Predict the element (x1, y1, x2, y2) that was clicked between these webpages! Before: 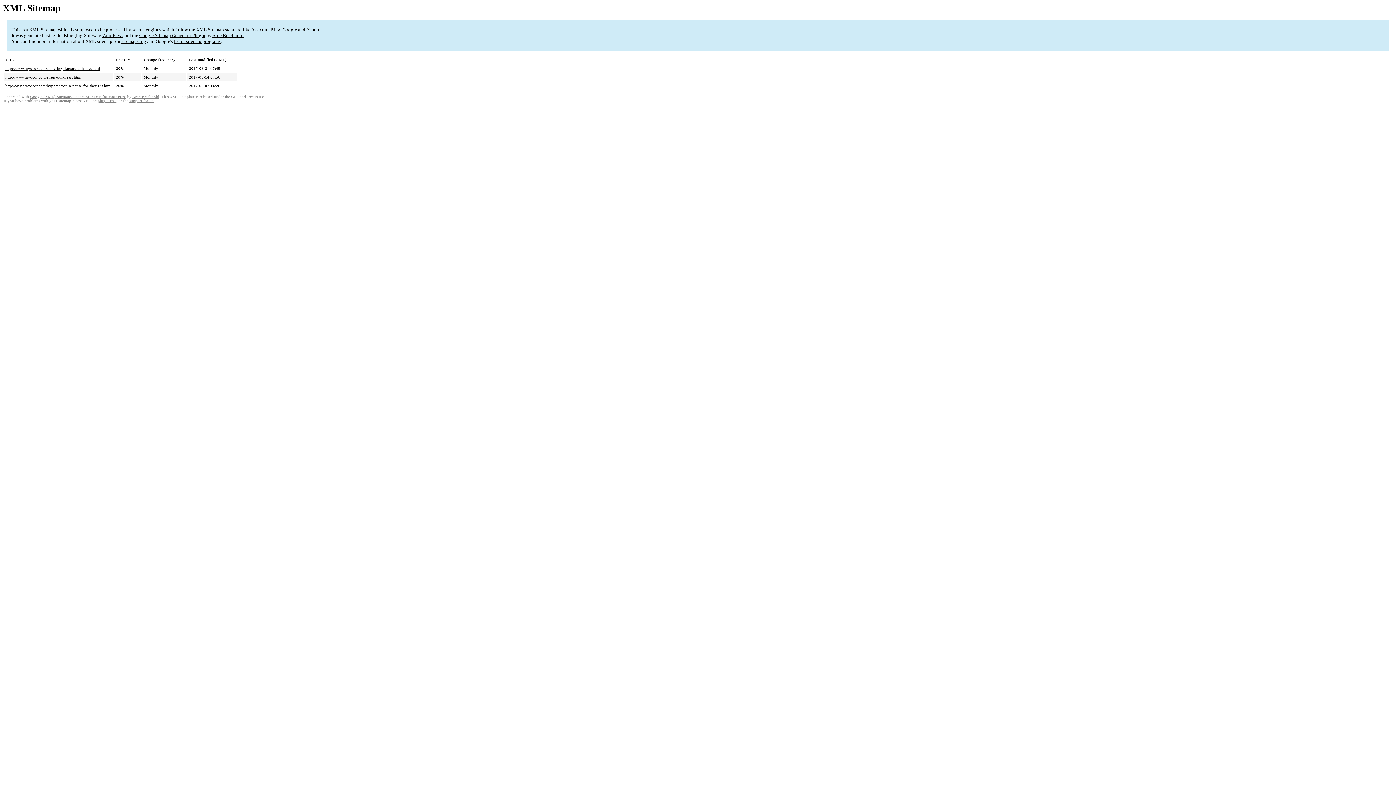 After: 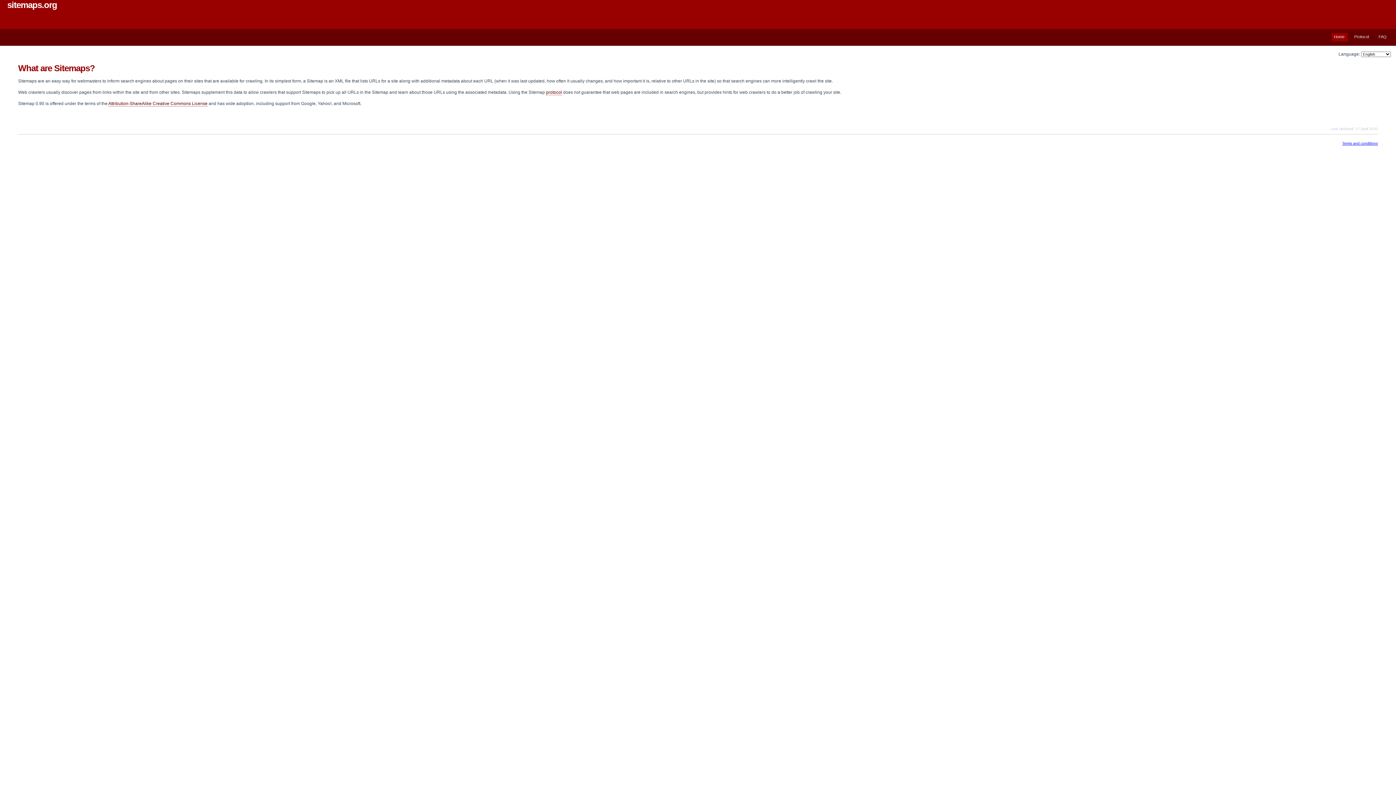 Action: label: sitemaps.org bbox: (121, 38, 146, 44)